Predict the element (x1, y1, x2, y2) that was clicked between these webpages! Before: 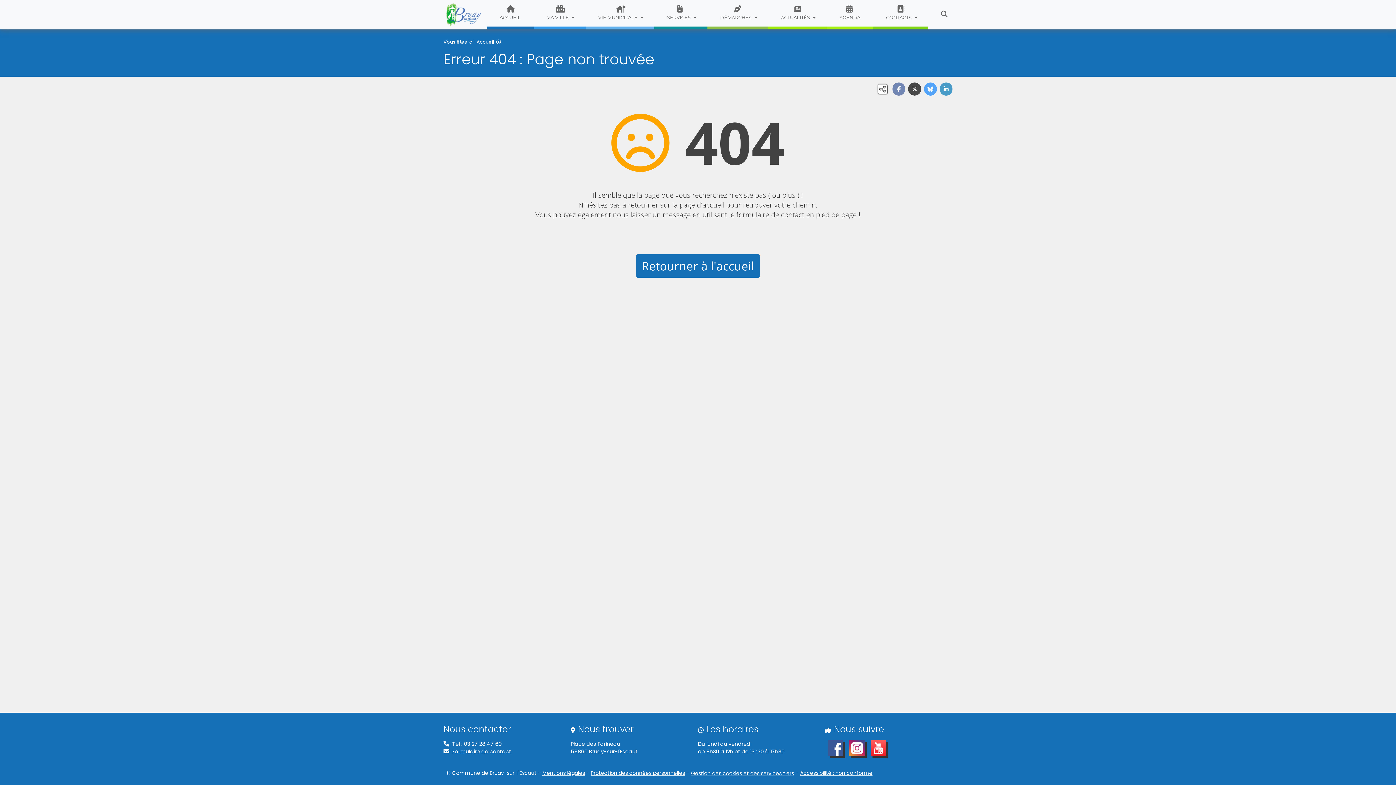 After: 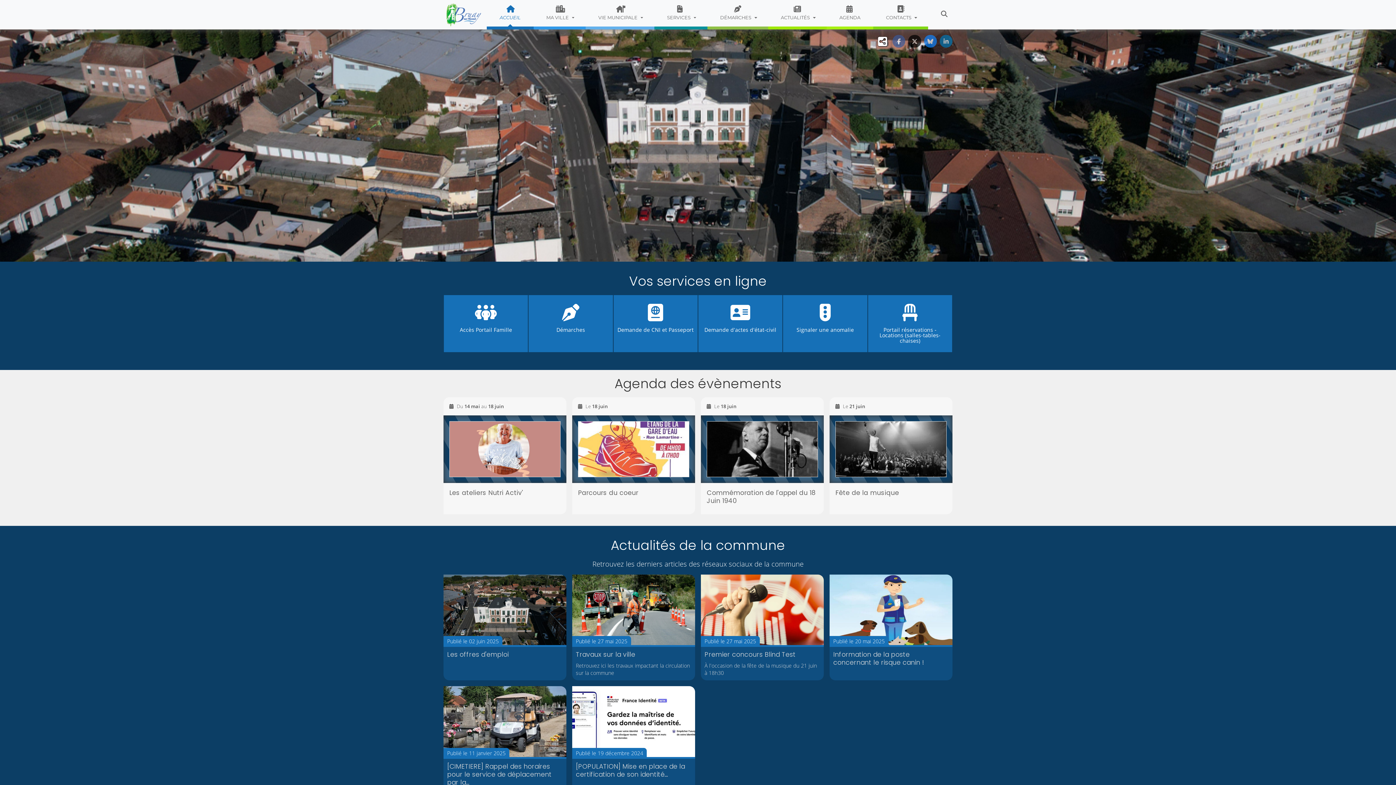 Action: label: ACCUEIL bbox: (486, 0, 533, 29)